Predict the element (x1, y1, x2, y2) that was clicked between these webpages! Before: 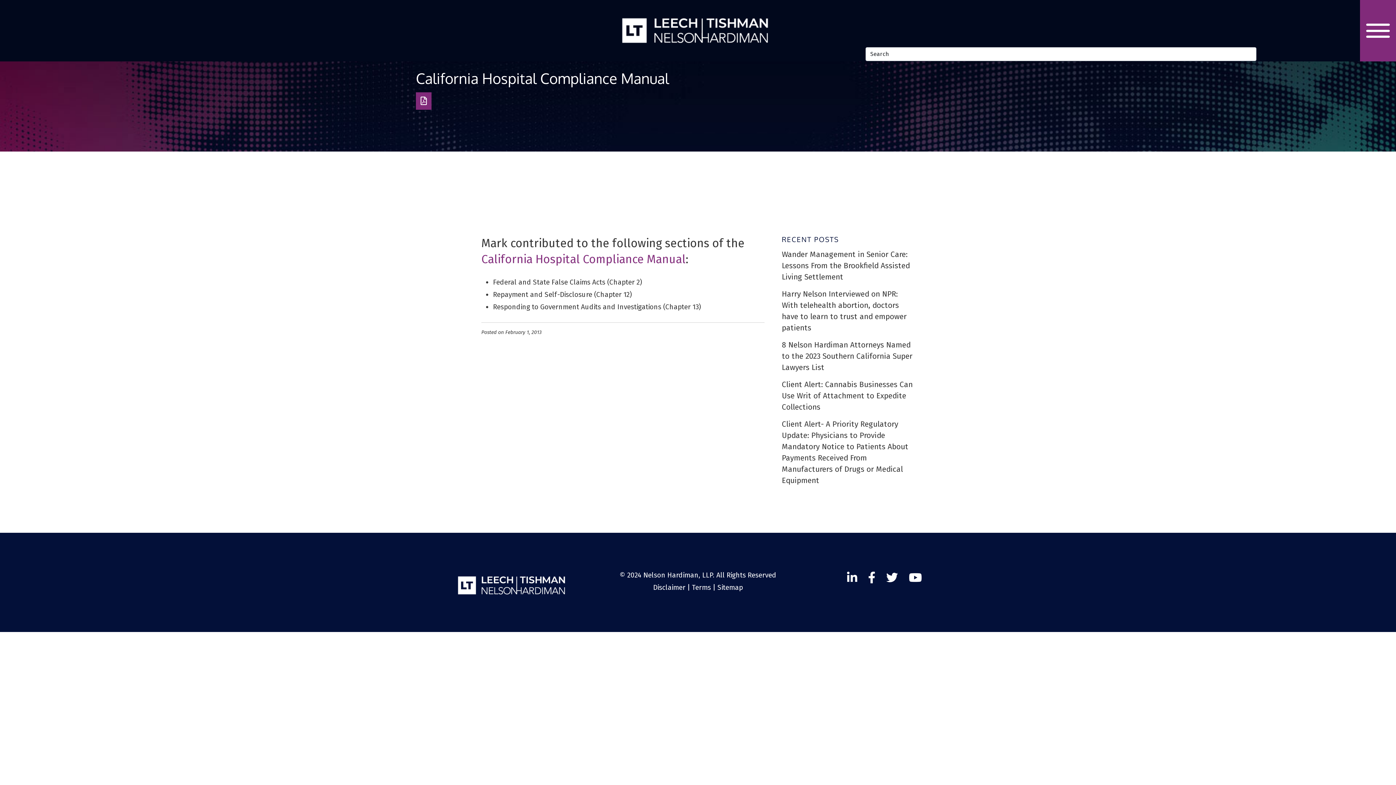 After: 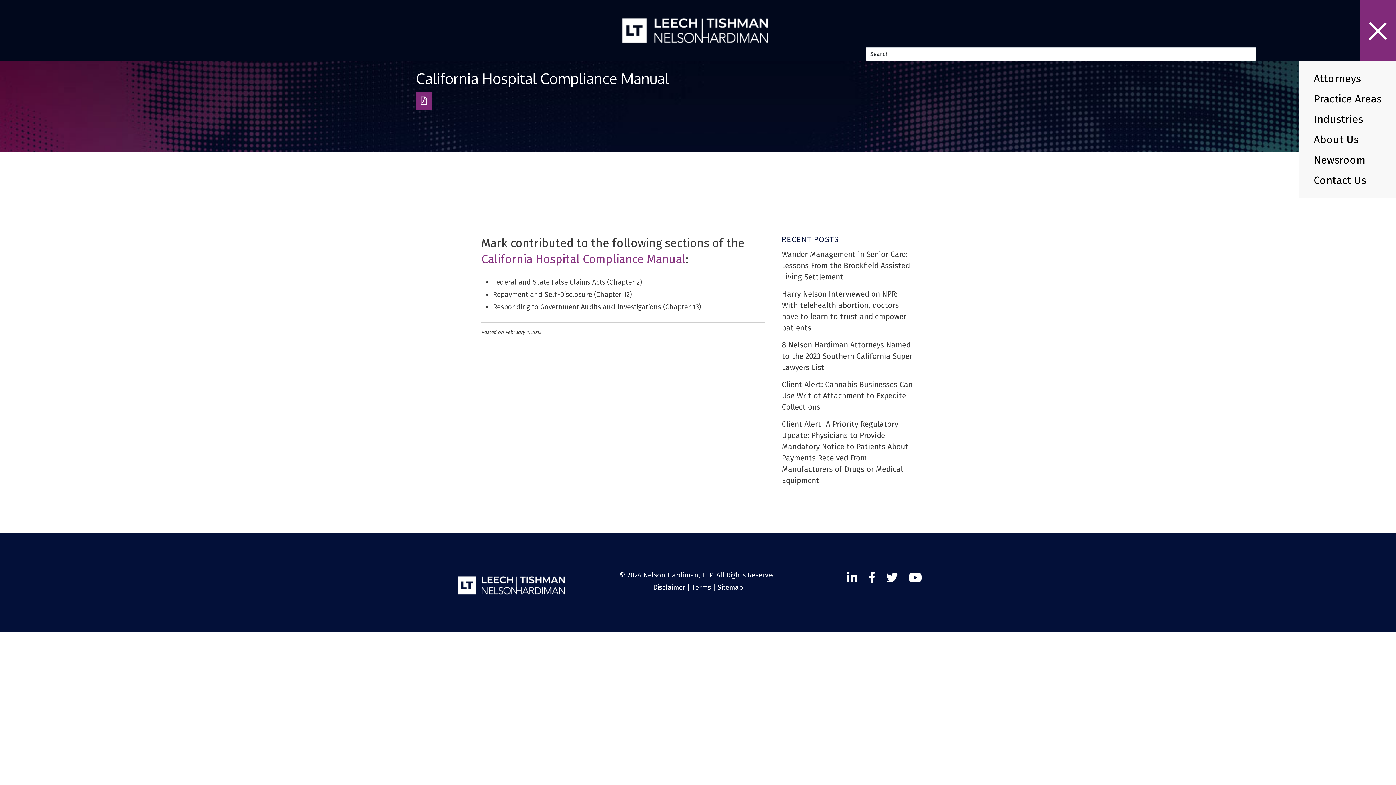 Action: bbox: (1360, 0, 1396, 61) label: Toggle Navigation